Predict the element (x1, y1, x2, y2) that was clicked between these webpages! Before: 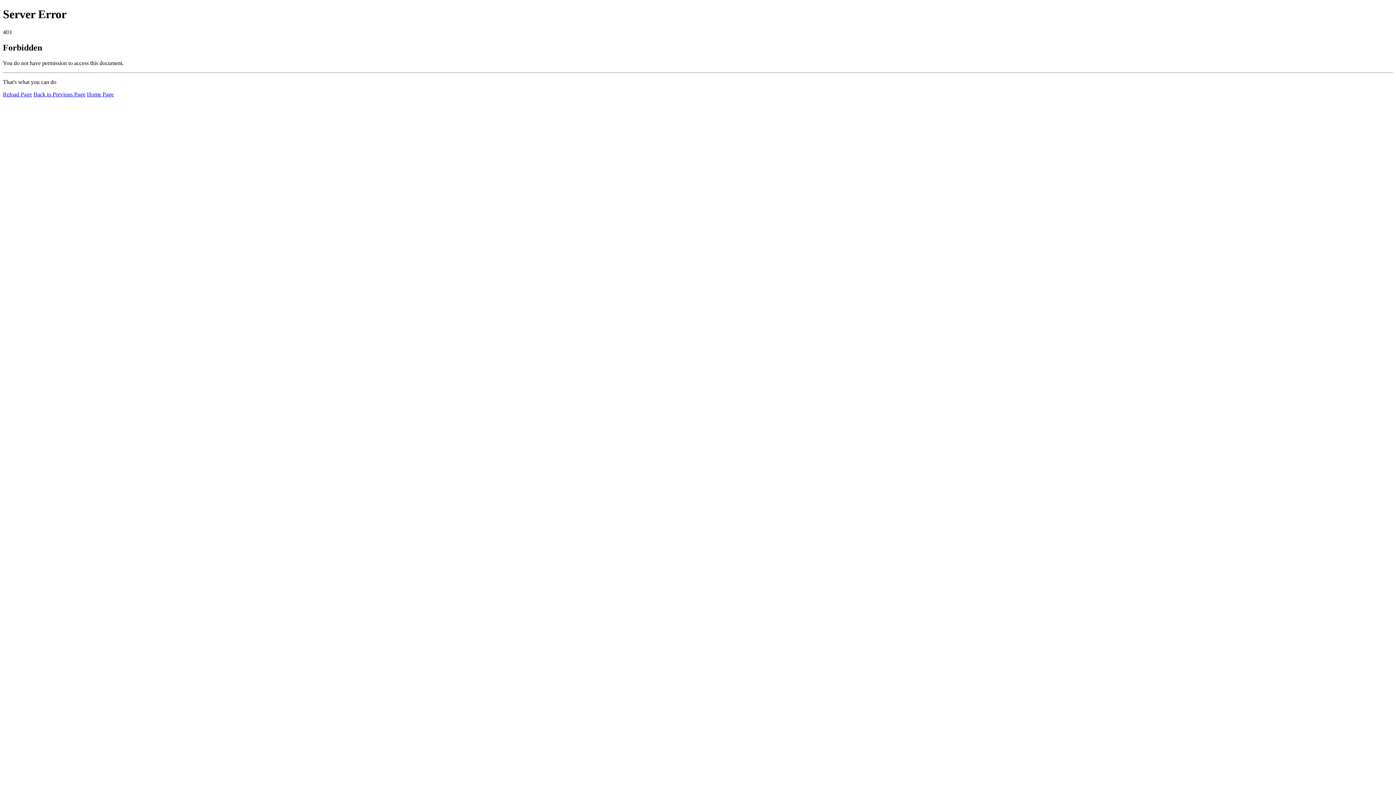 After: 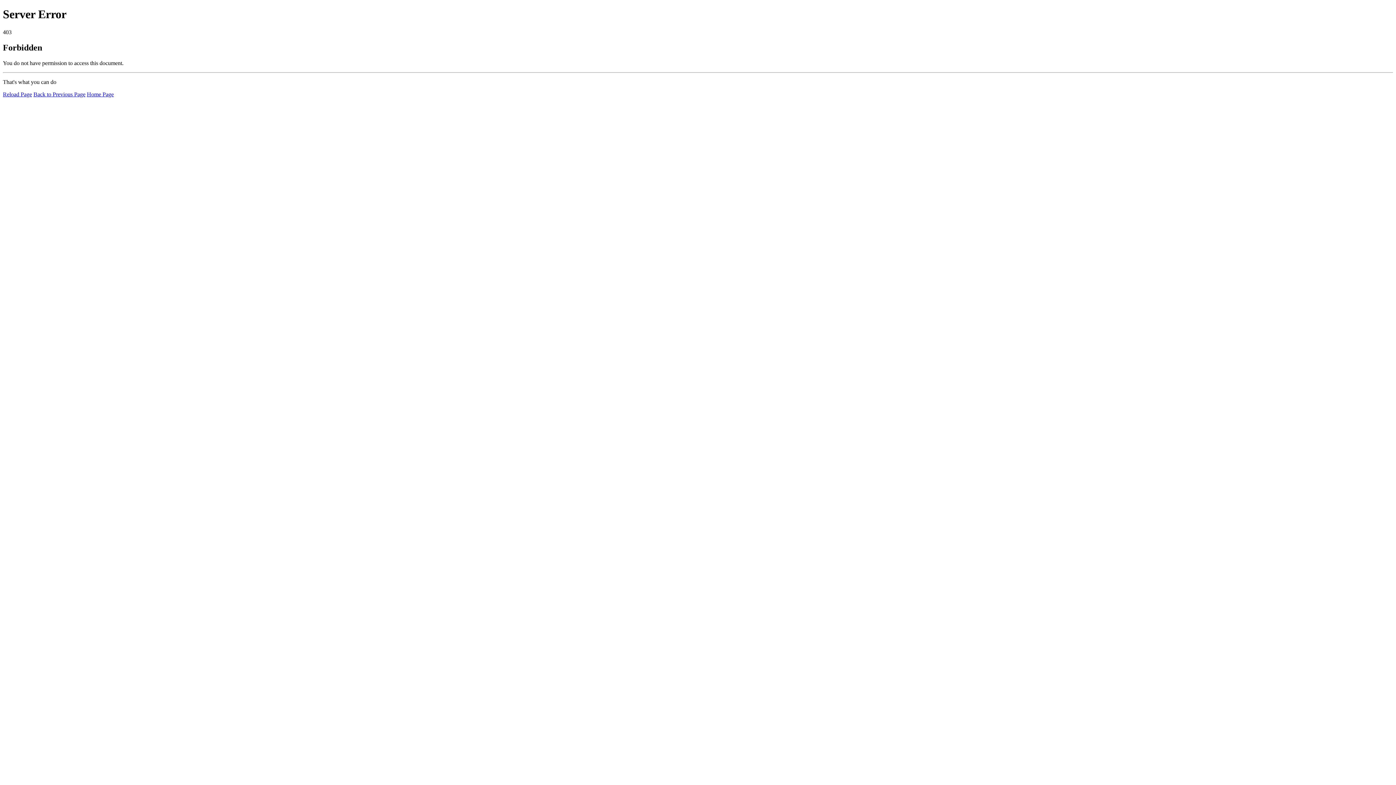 Action: bbox: (86, 91, 113, 97) label: Home Page